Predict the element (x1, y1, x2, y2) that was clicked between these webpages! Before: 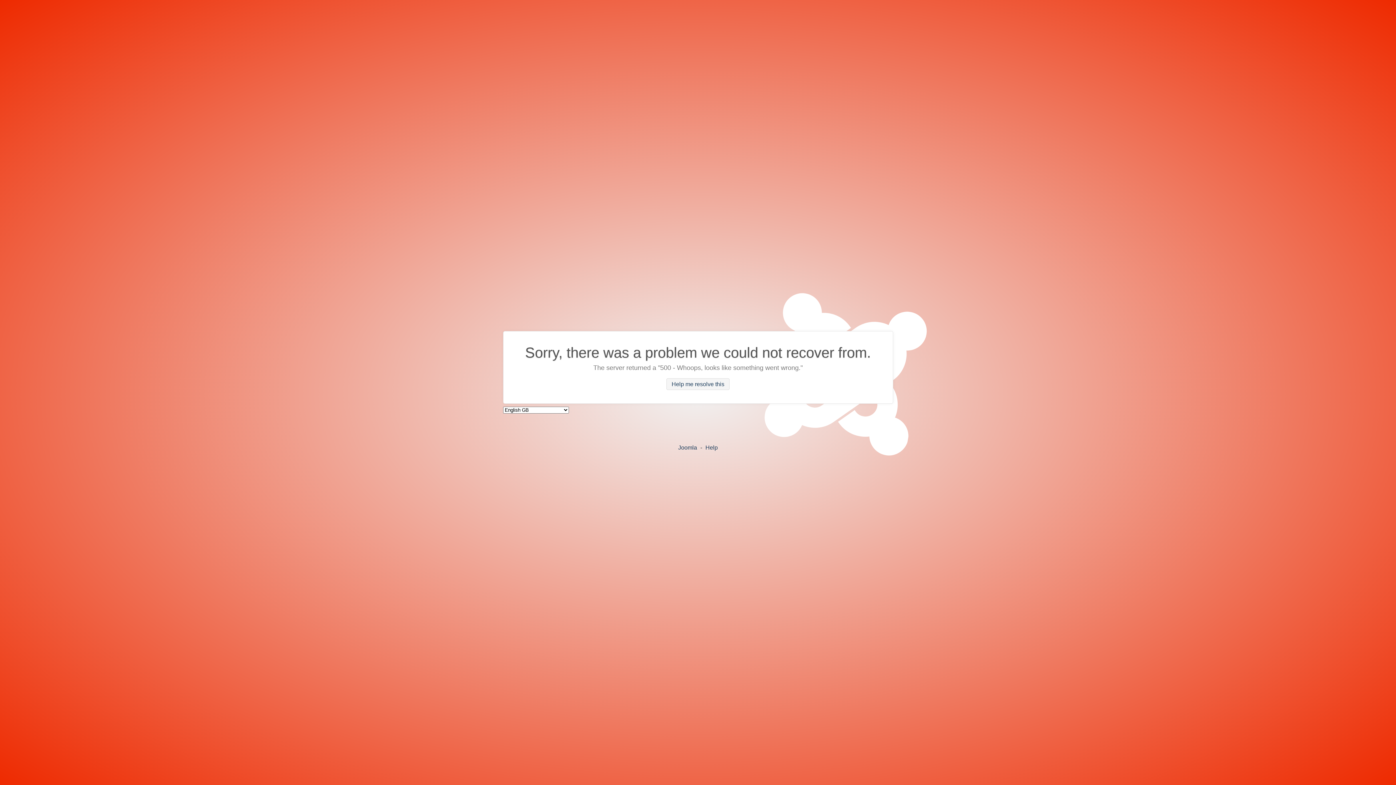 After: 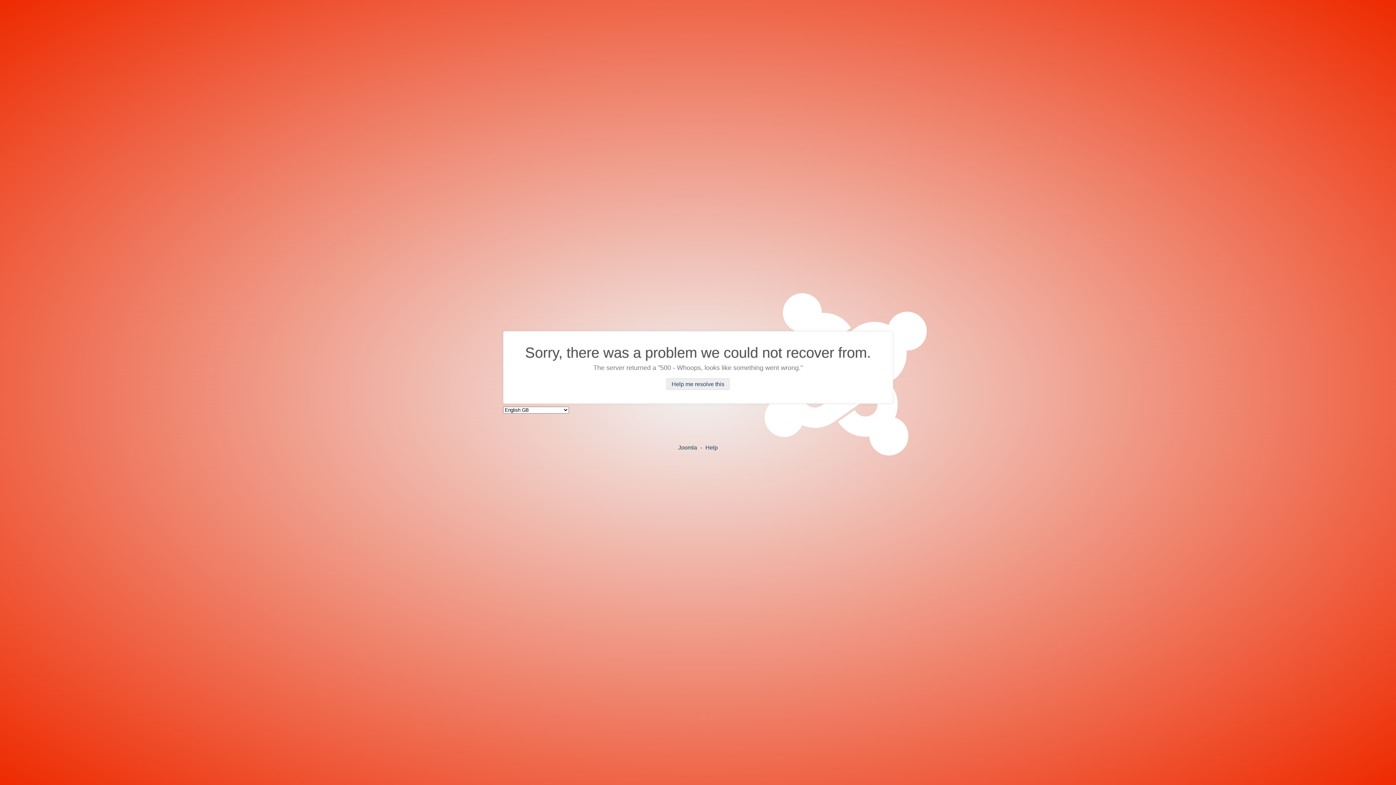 Action: bbox: (666, 378, 729, 390) label: Help me resolve this